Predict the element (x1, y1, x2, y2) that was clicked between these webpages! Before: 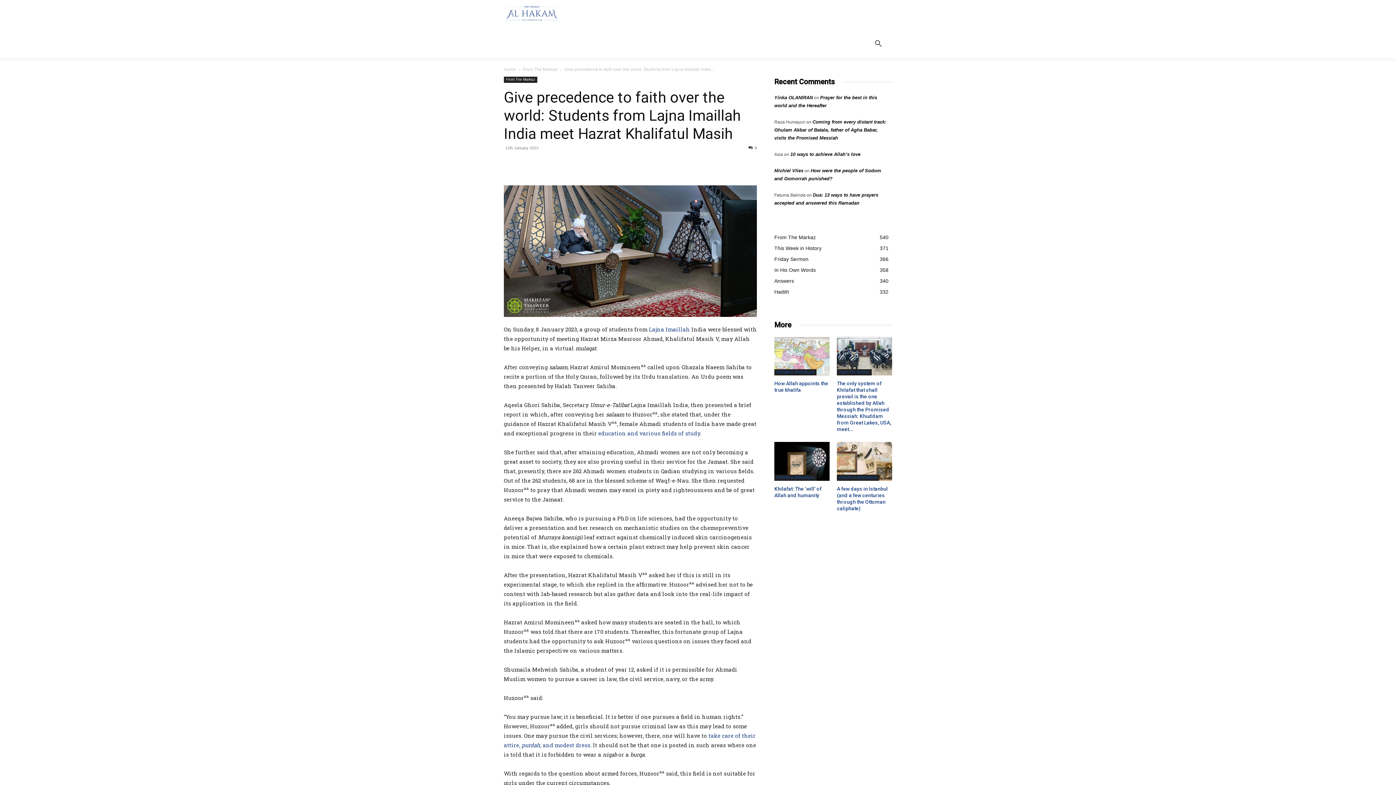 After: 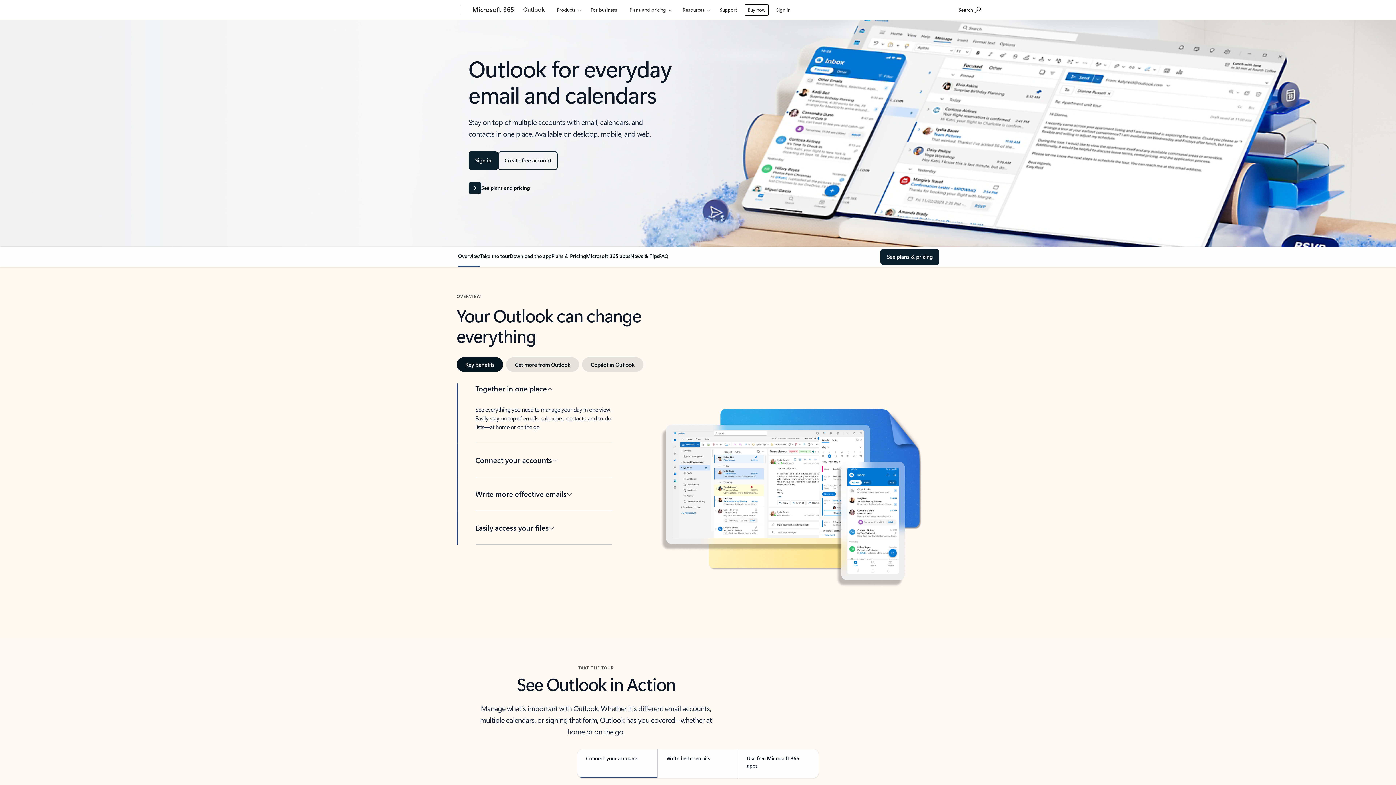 Action: bbox: (774, 168, 803, 173) label: Michiel Vlies